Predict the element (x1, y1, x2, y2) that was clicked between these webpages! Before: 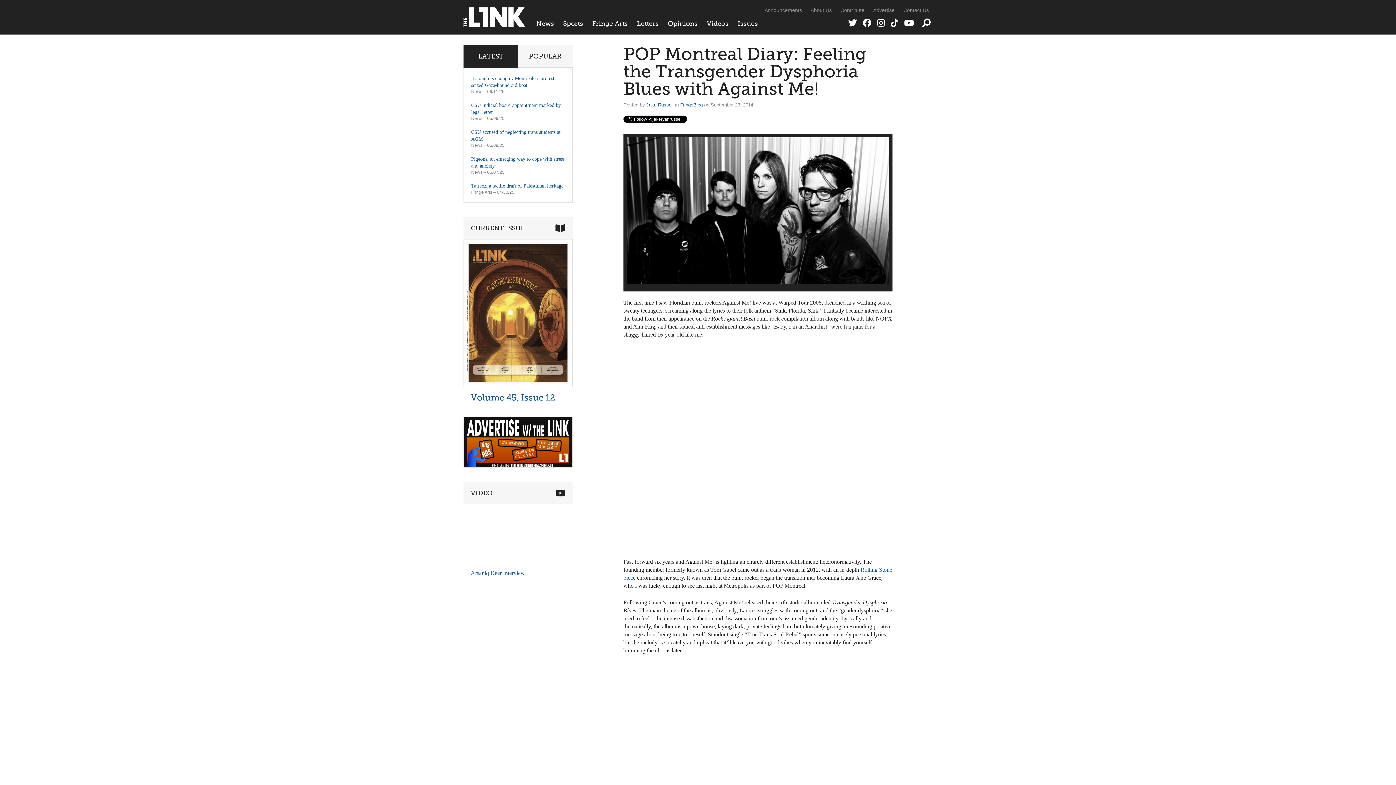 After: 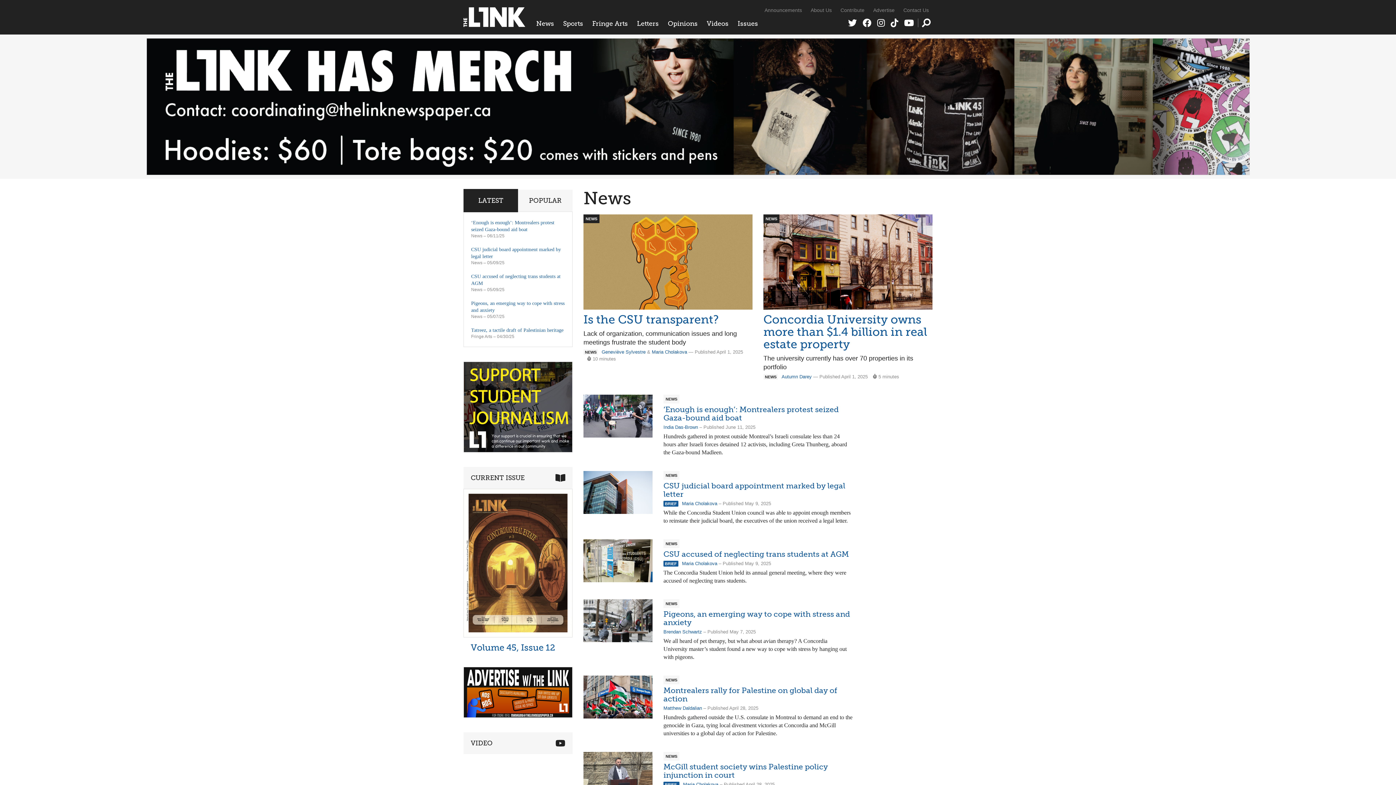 Action: label: News bbox: (471, 142, 482, 148)